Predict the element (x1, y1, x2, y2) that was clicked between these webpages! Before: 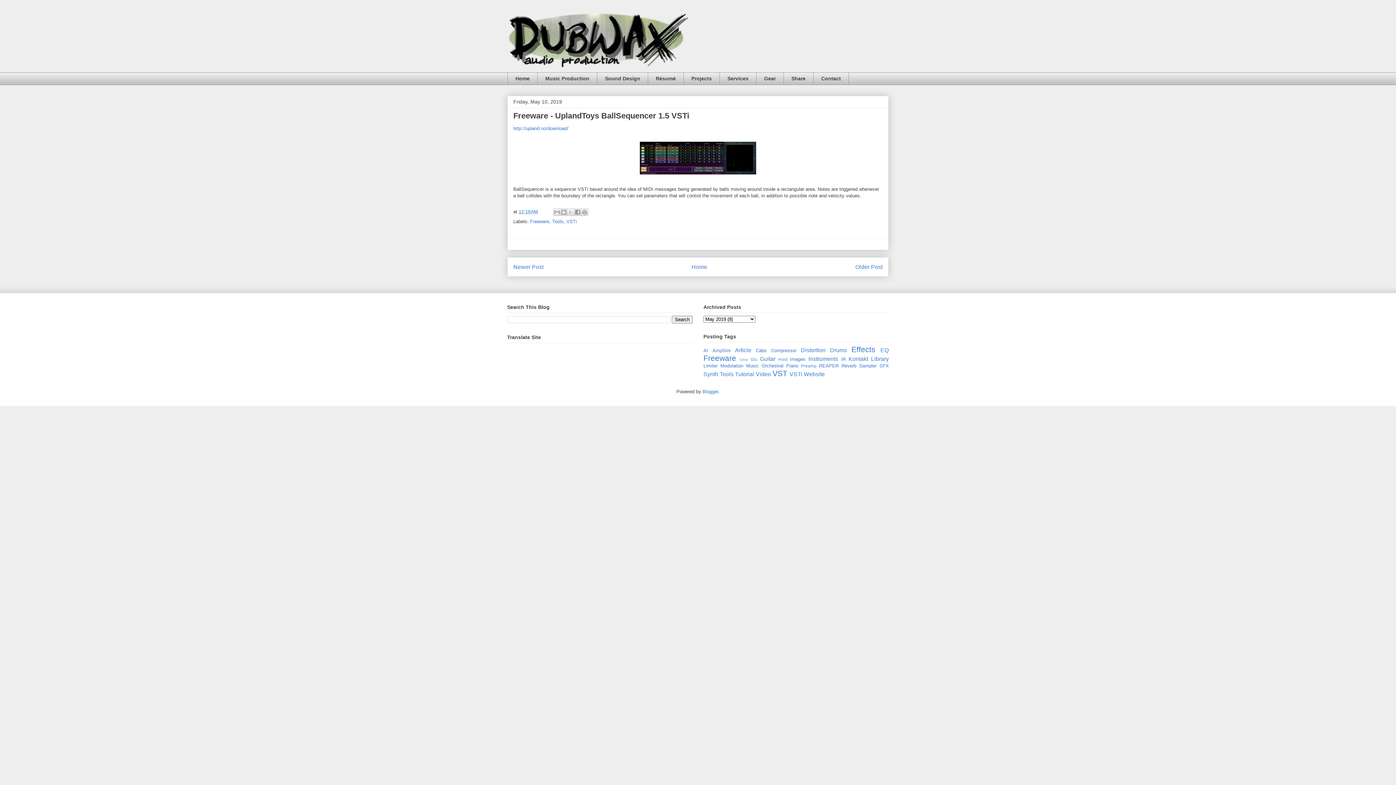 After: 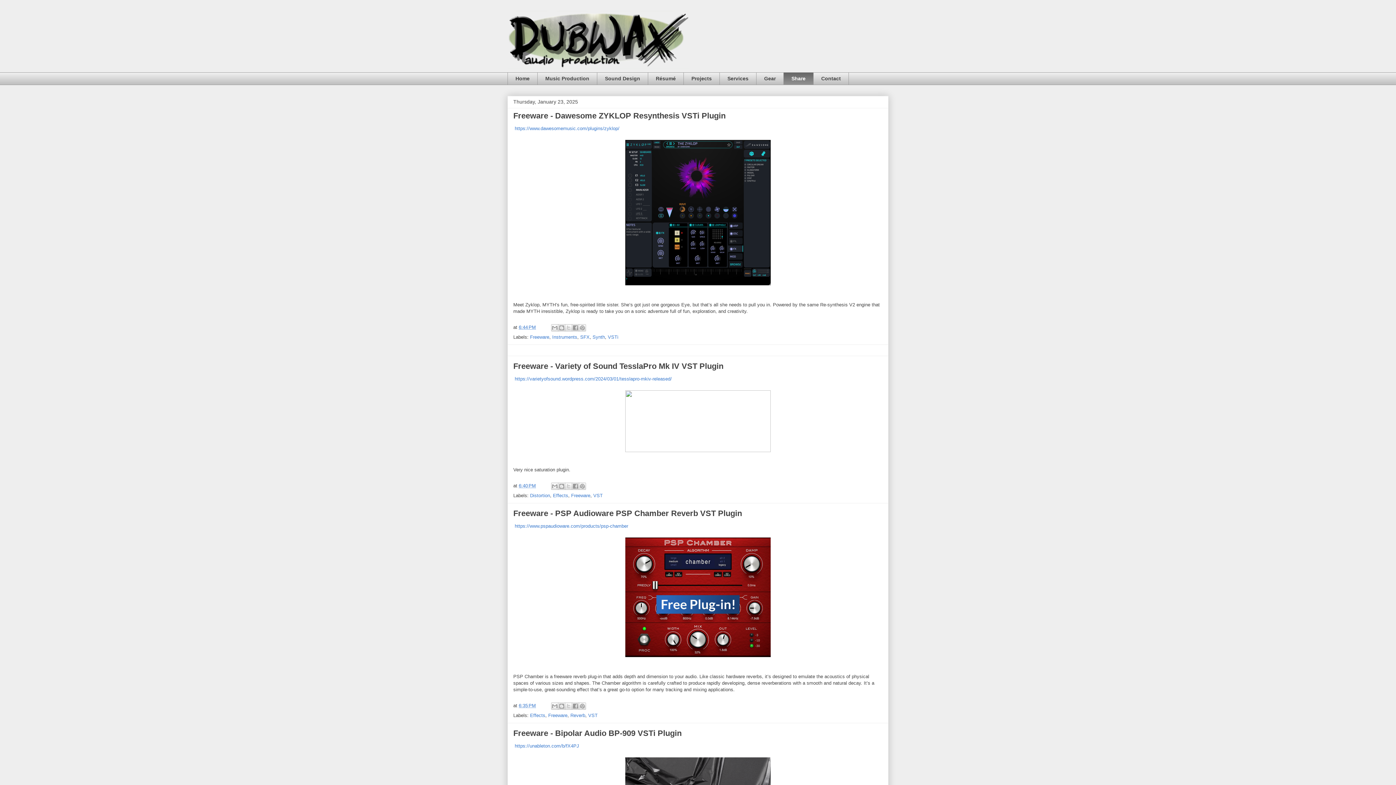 Action: bbox: (507, 10, 888, 68)